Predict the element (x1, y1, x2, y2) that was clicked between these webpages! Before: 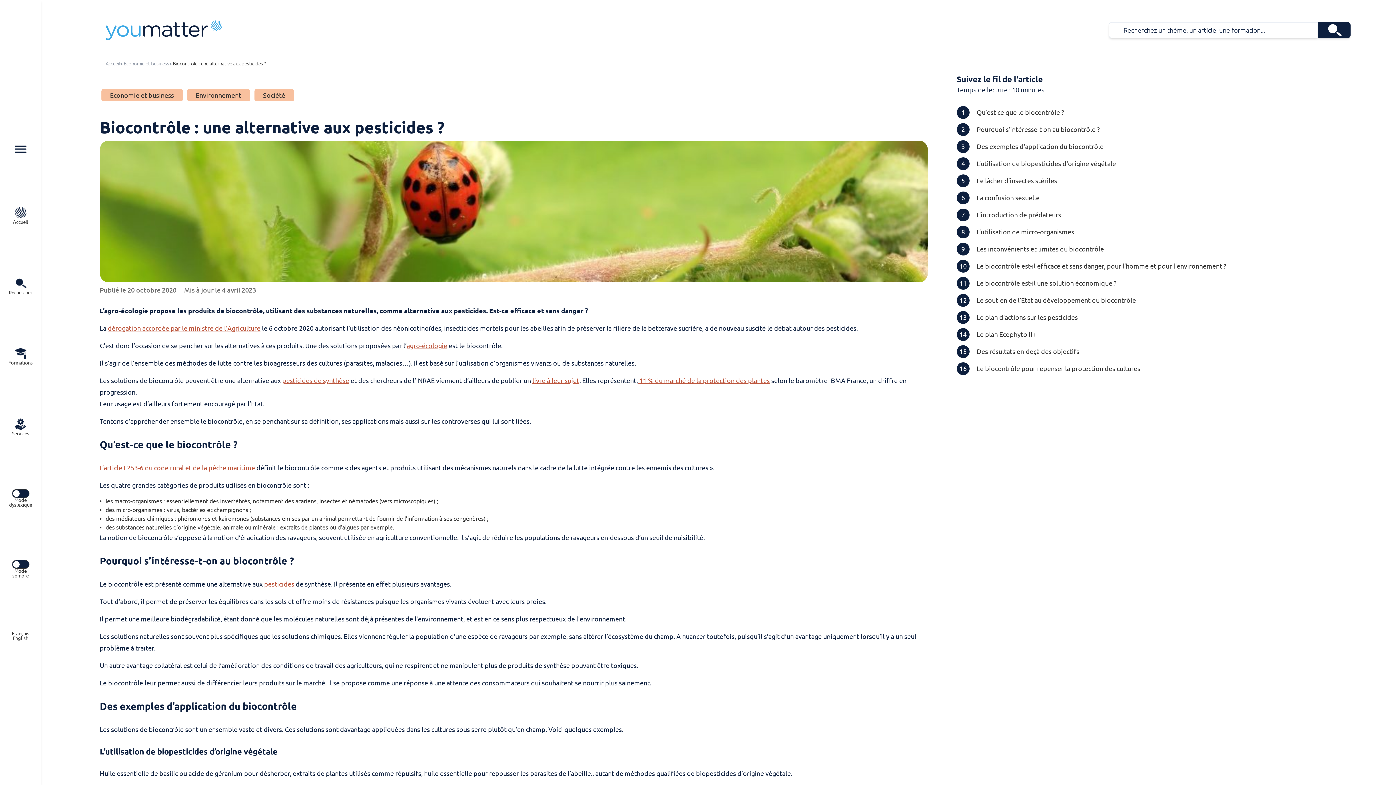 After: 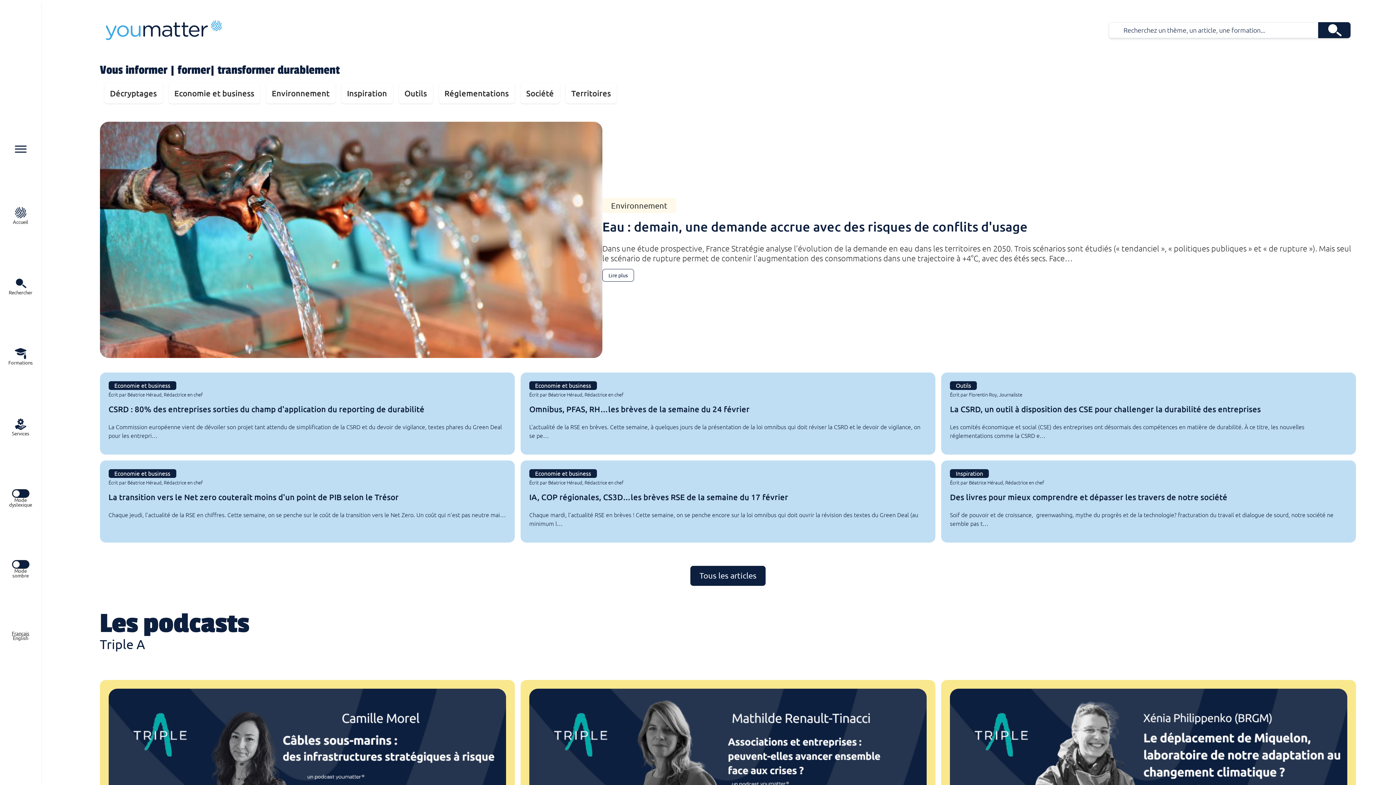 Action: label: Accueil bbox: (105, 61, 120, 66)